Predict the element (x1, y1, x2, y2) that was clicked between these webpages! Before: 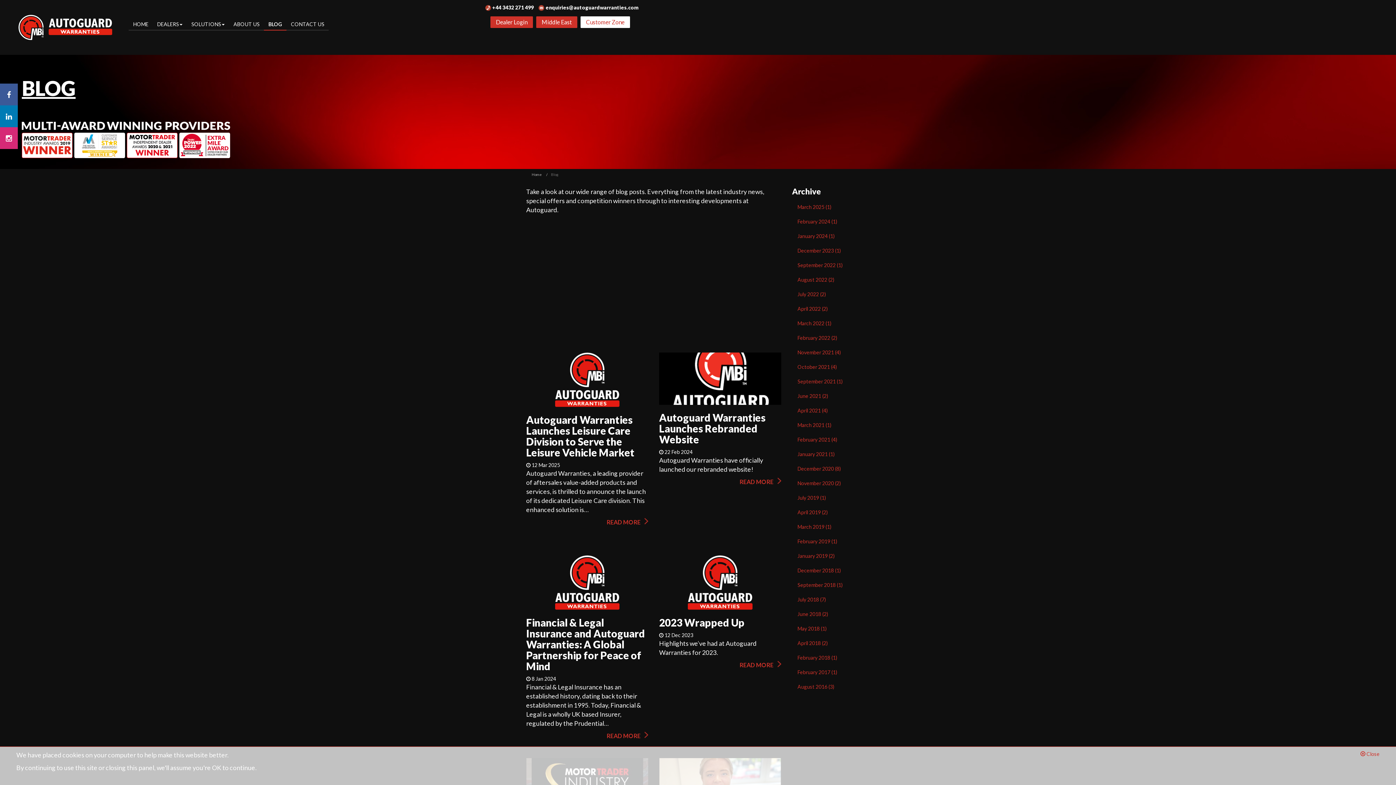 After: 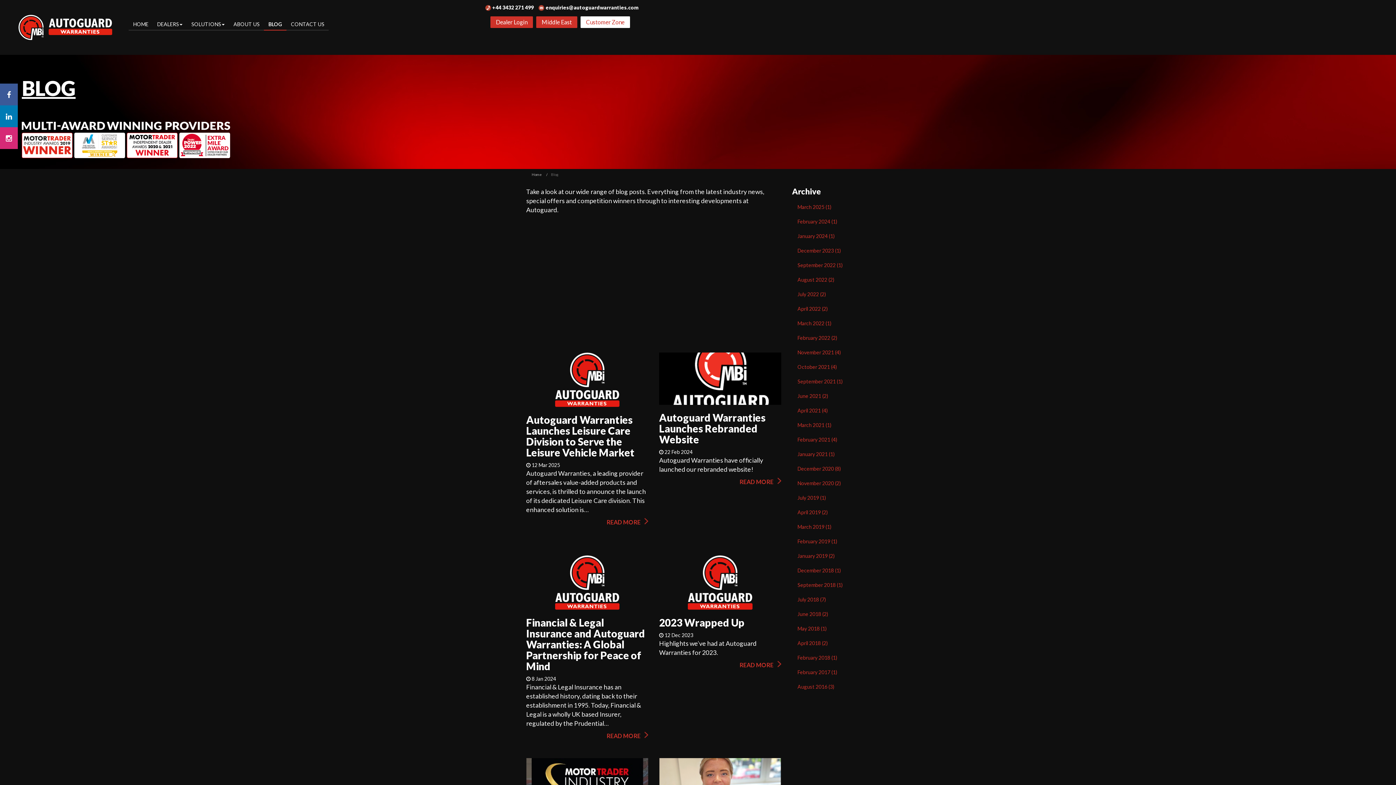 Action: label: February 2024 (1) bbox: (792, 214, 870, 229)